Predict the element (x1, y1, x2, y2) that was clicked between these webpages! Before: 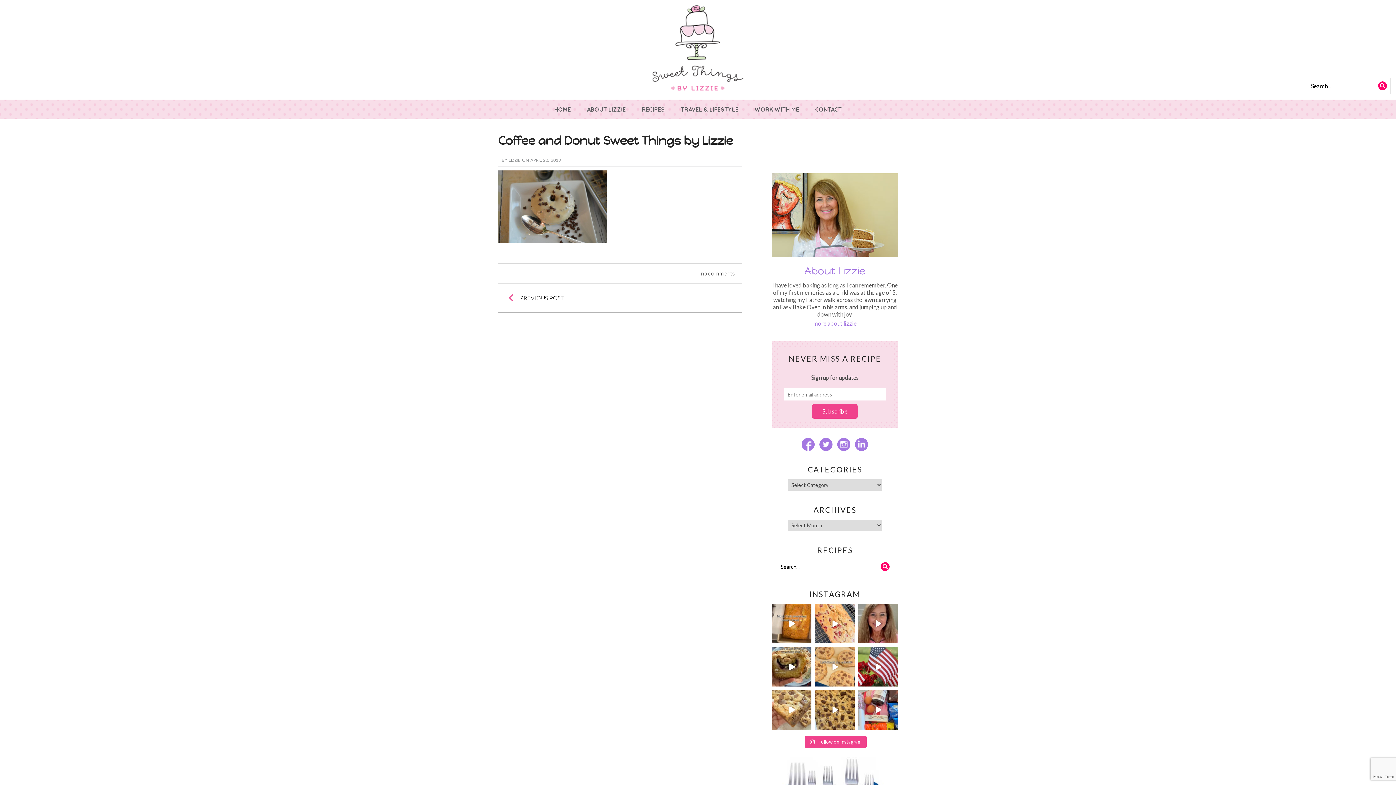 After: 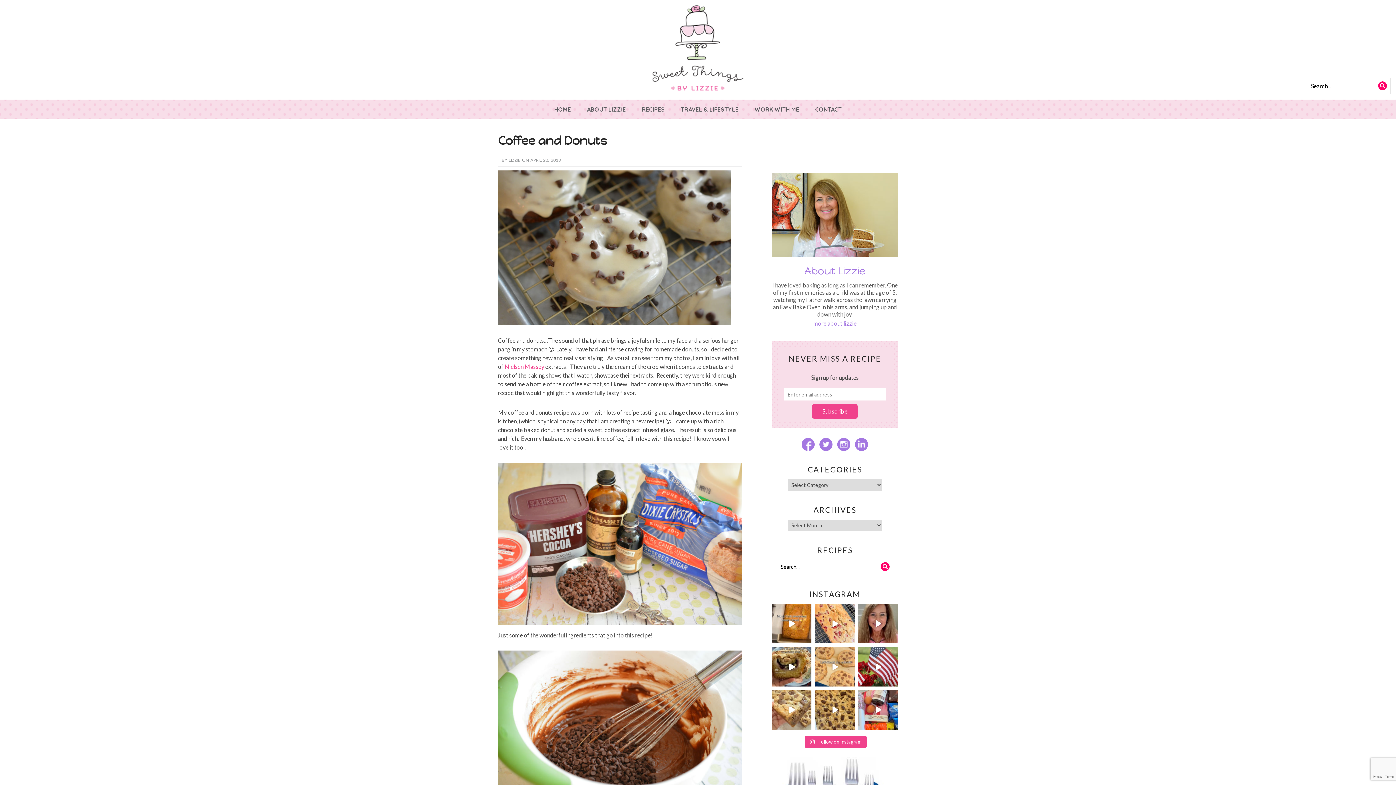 Action: bbox: (520, 294, 564, 301) label: PREVIOUS POST